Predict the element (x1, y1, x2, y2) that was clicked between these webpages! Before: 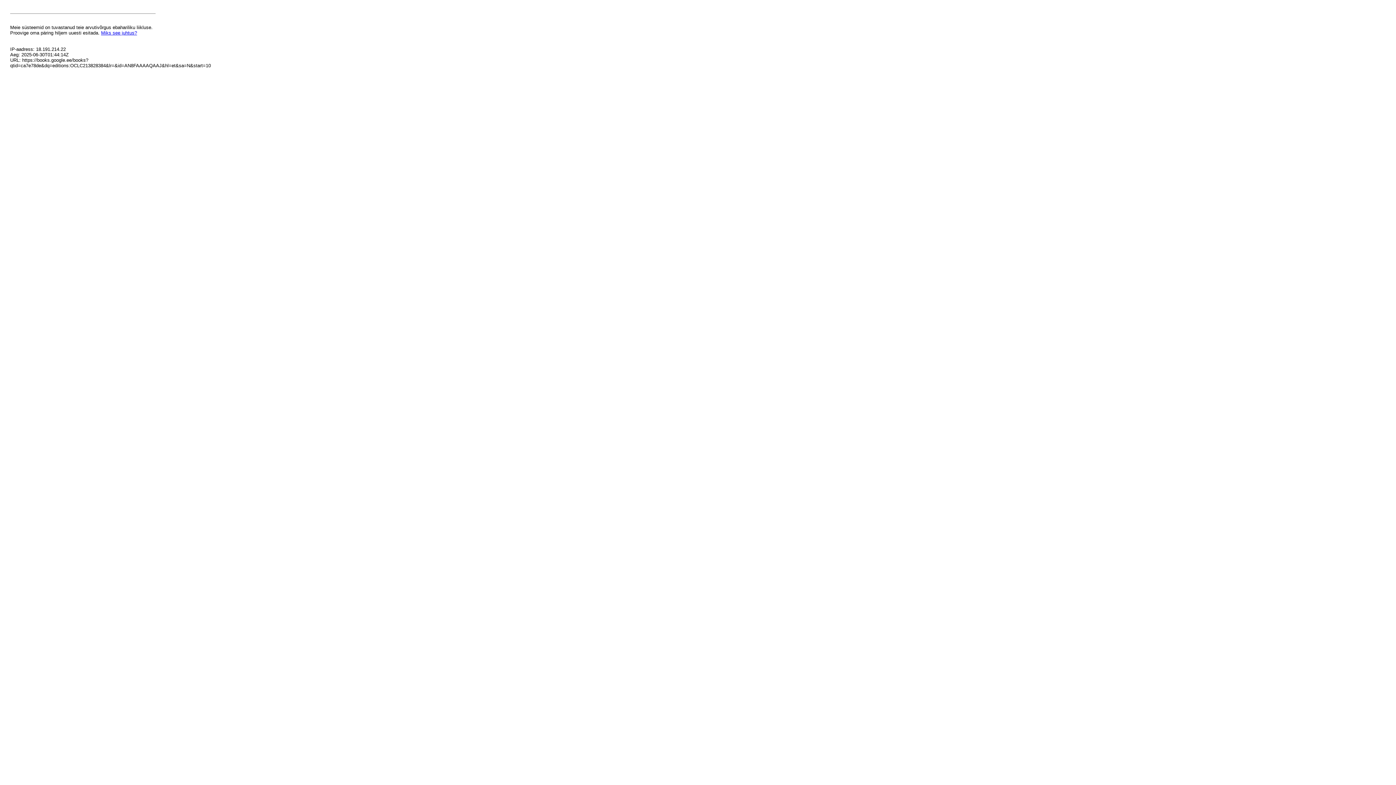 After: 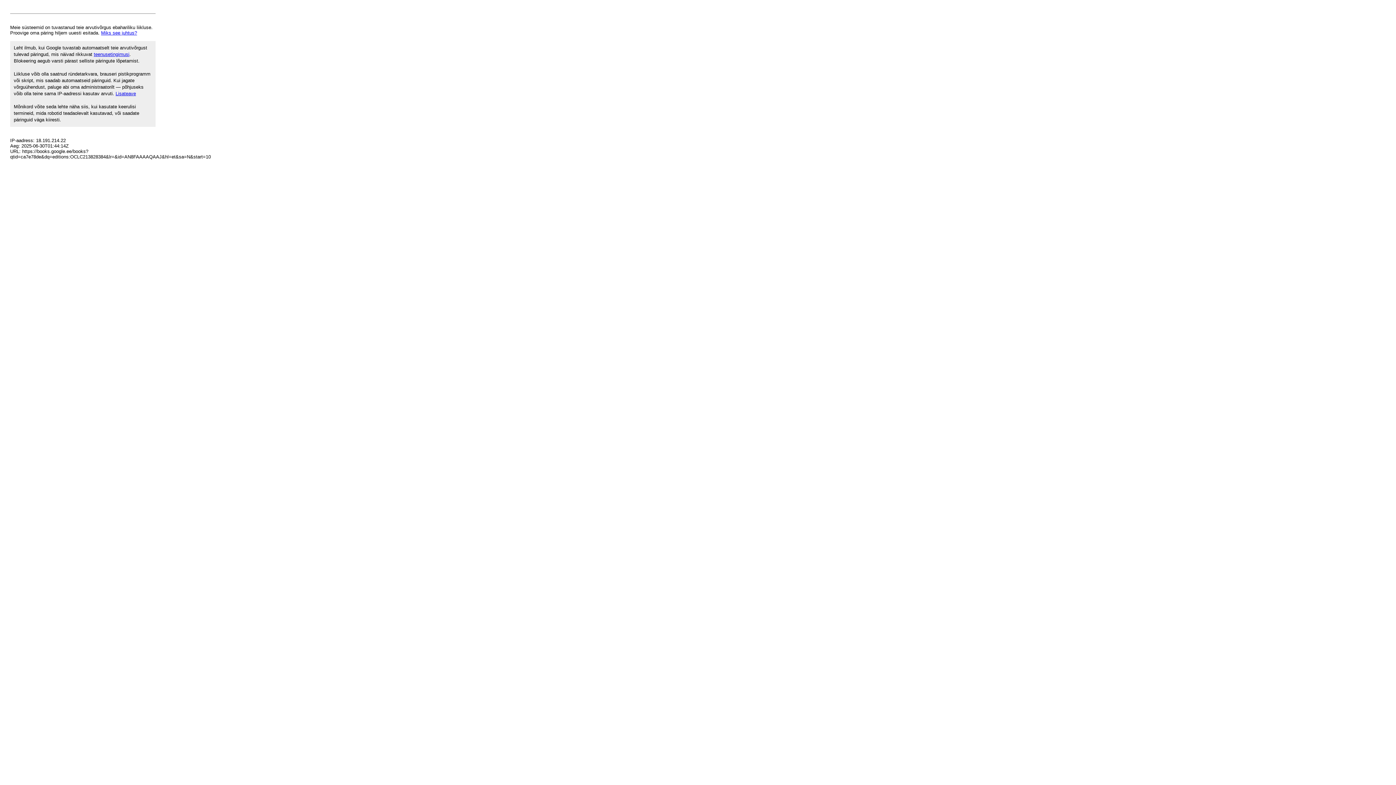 Action: bbox: (101, 30, 137, 35) label: Miks see juhtus?